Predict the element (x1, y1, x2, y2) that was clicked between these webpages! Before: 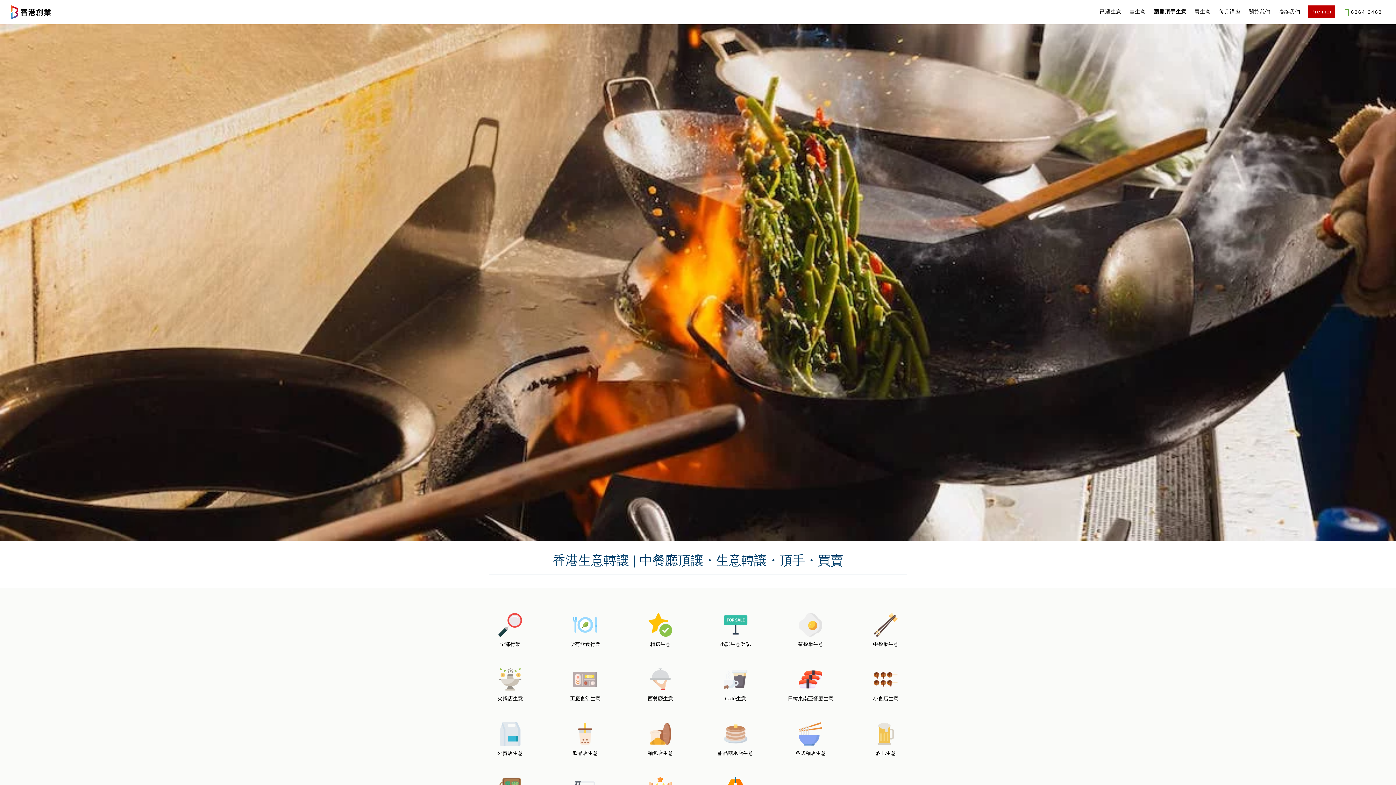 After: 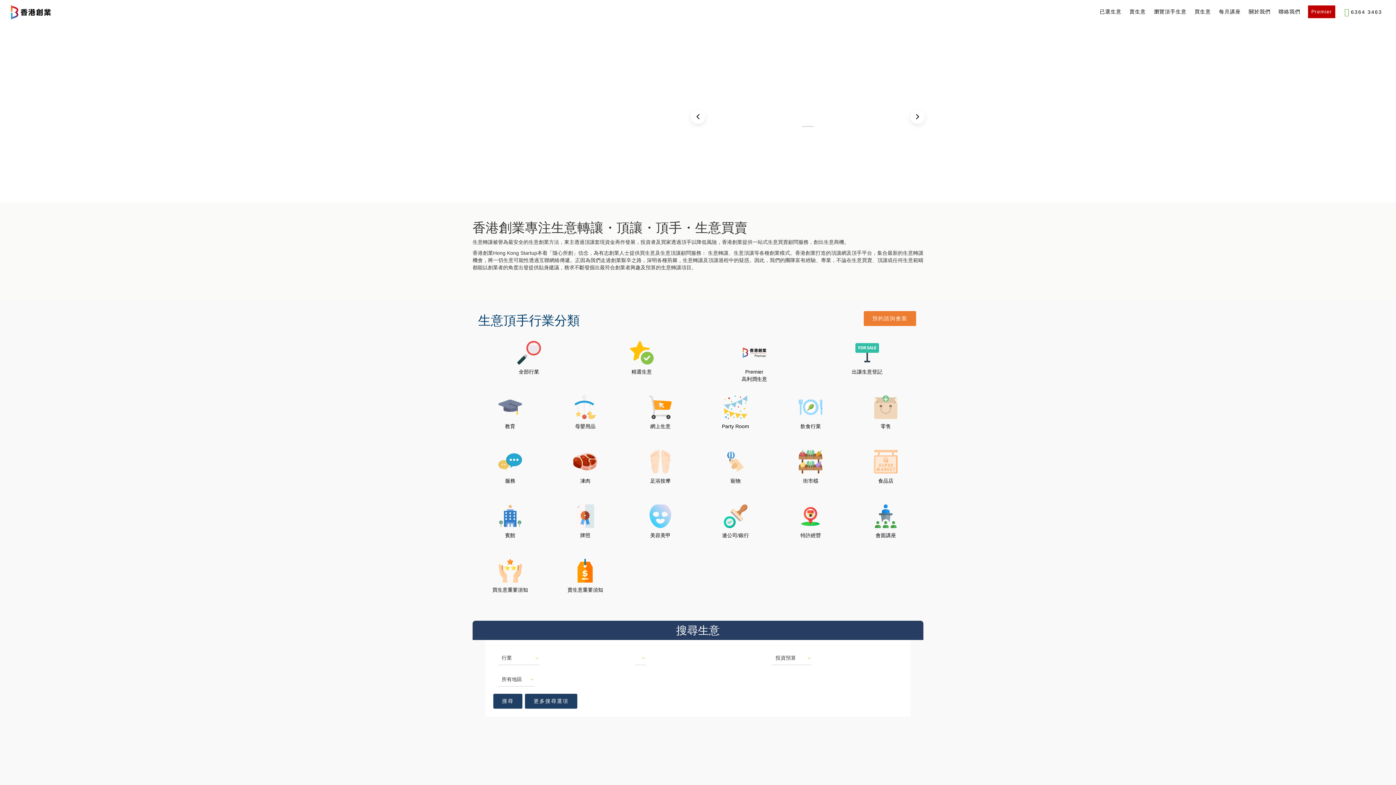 Action: bbox: (0, 0, 72, 24)